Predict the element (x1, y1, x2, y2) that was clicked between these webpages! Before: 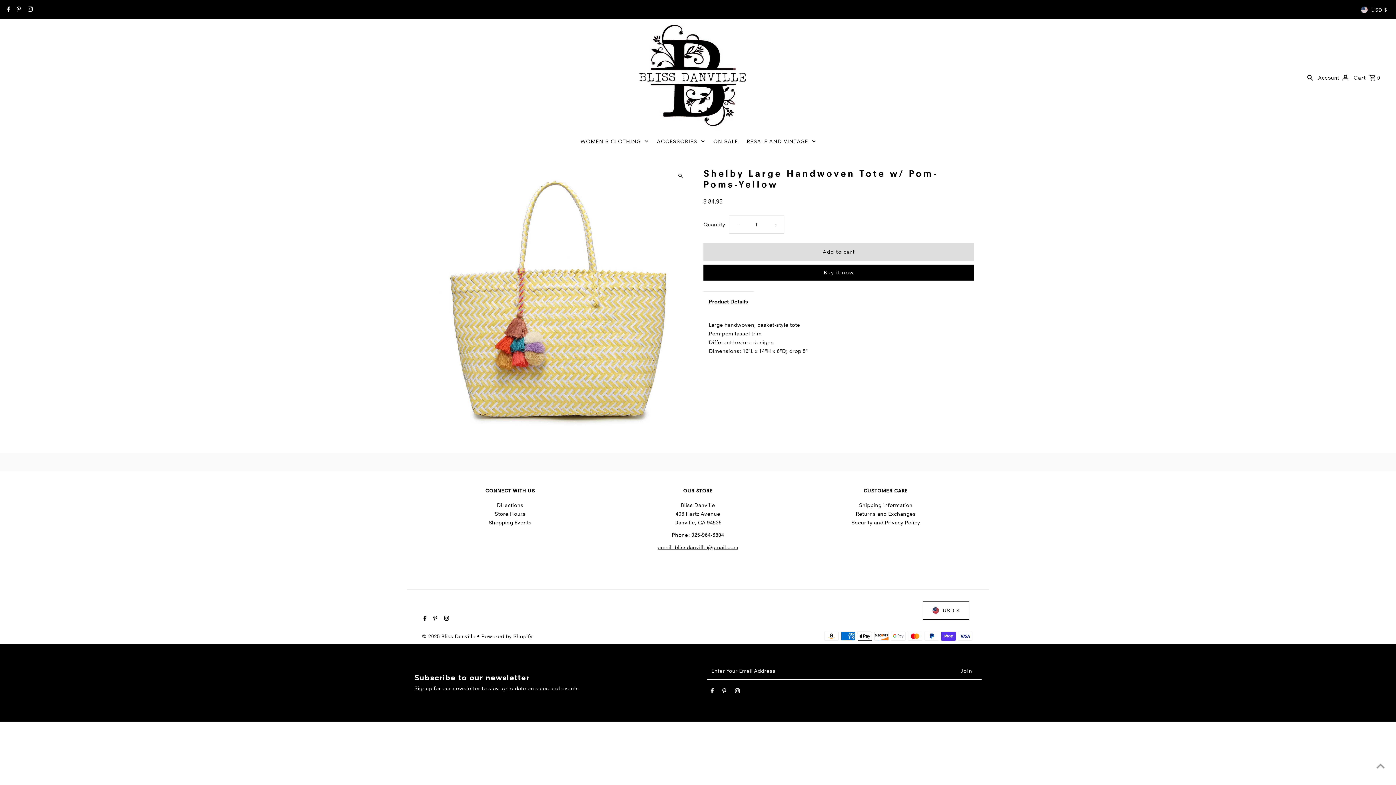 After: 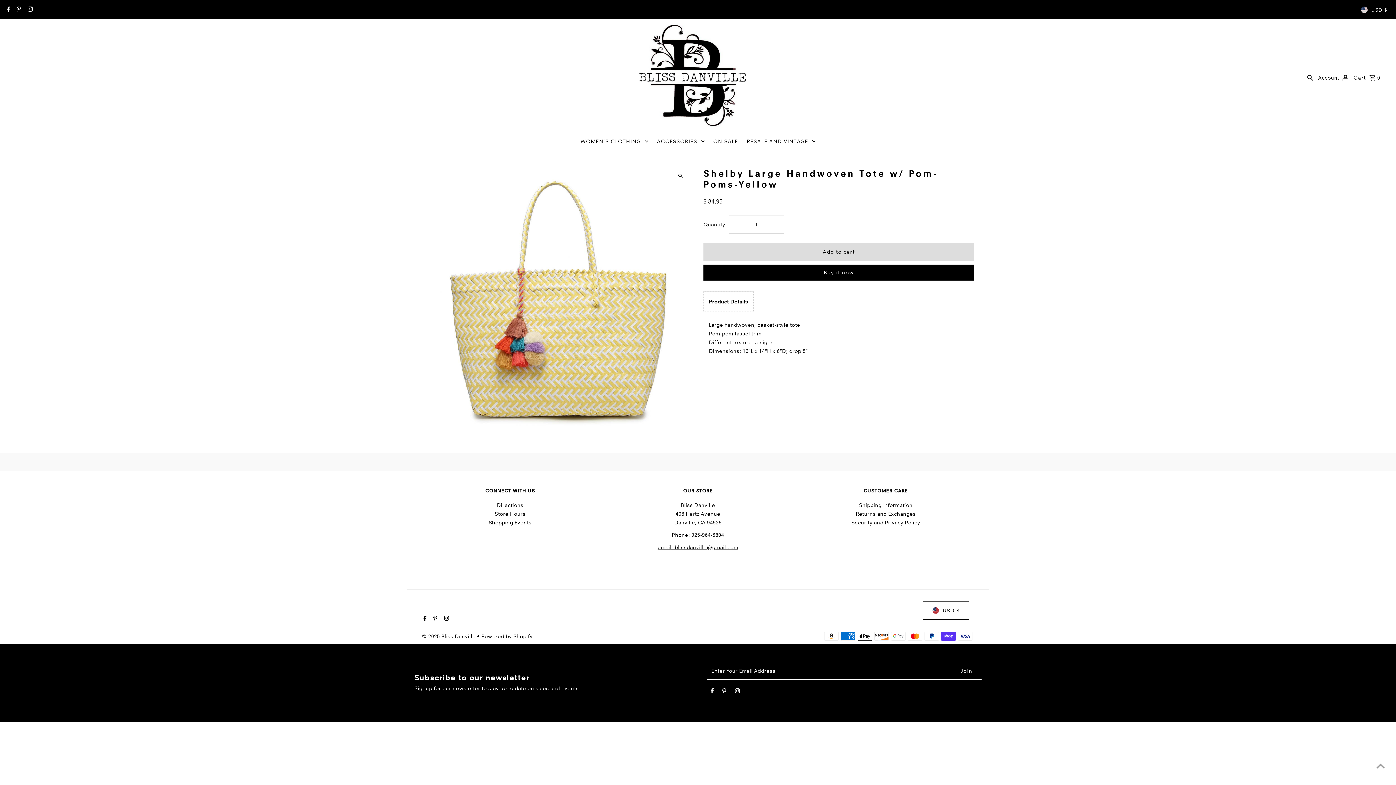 Action: label: Product Details bbox: (703, 291, 753, 311)